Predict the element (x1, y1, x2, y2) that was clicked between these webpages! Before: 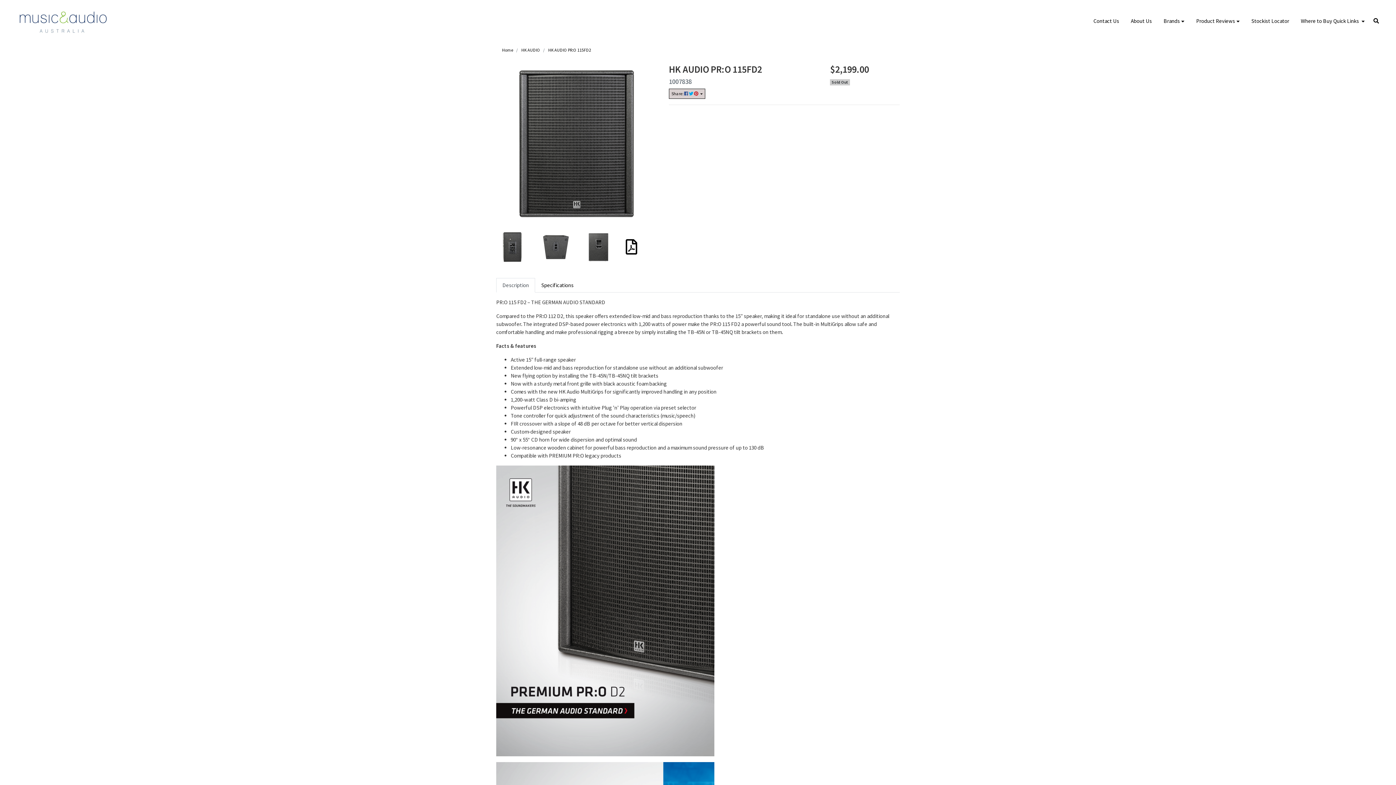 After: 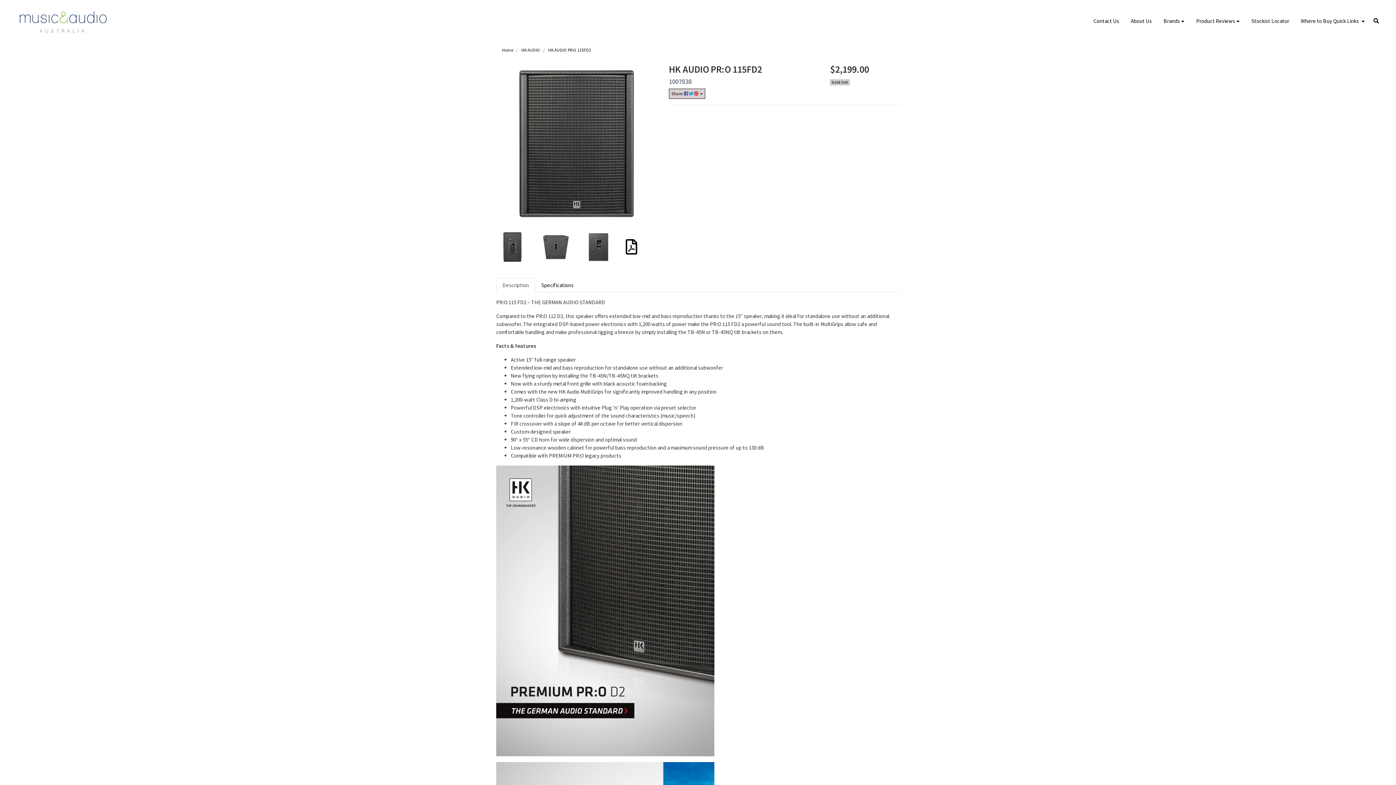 Action: bbox: (625, 237, 637, 256)